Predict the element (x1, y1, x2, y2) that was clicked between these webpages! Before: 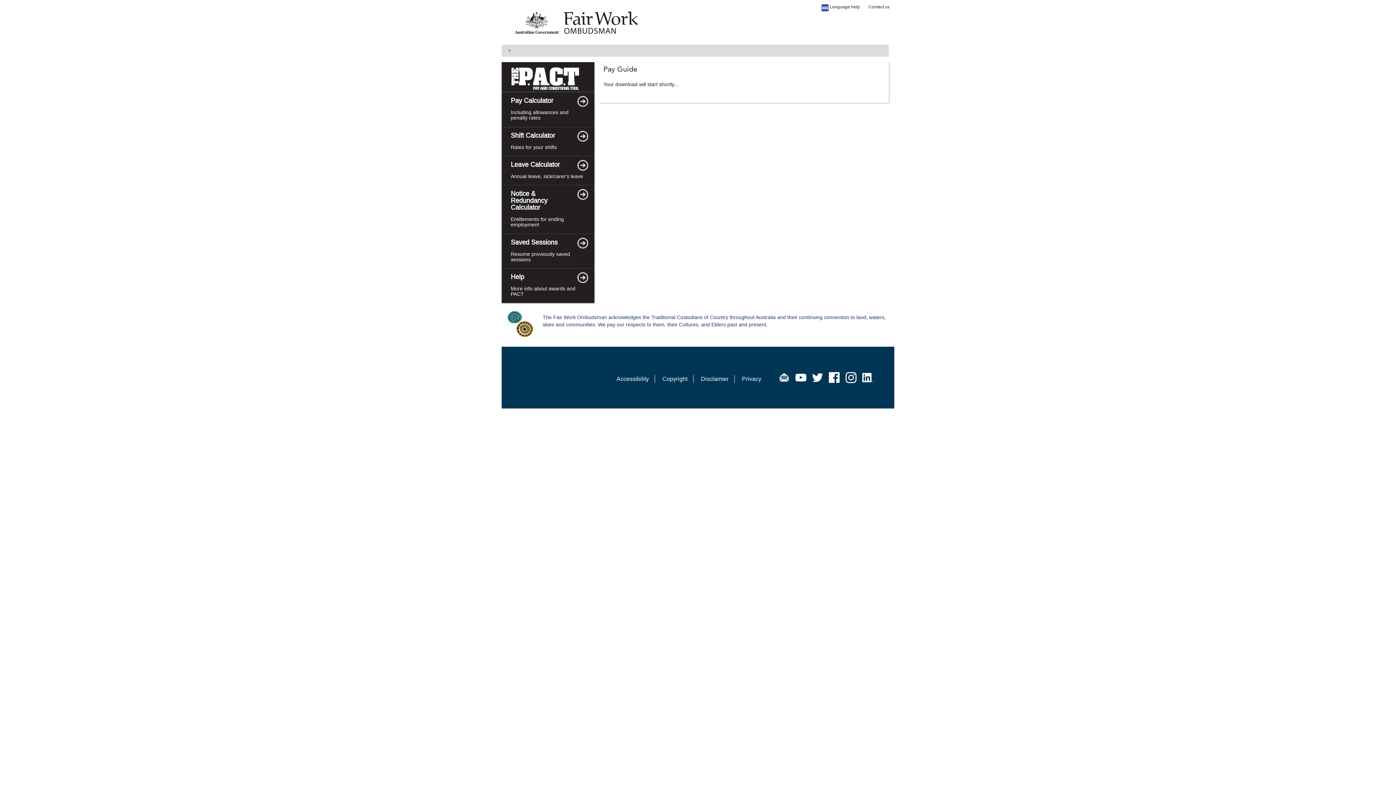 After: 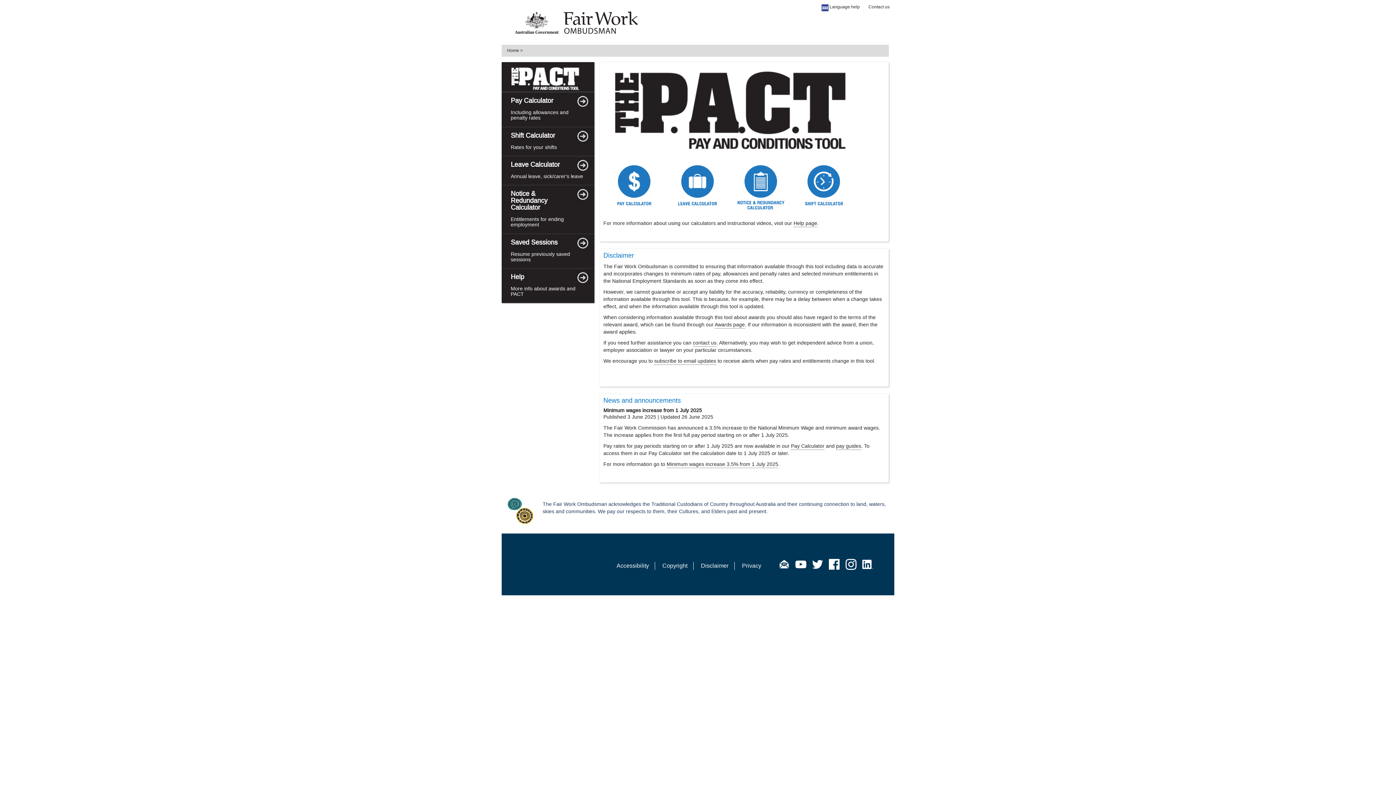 Action: bbox: (507, 75, 583, 81)